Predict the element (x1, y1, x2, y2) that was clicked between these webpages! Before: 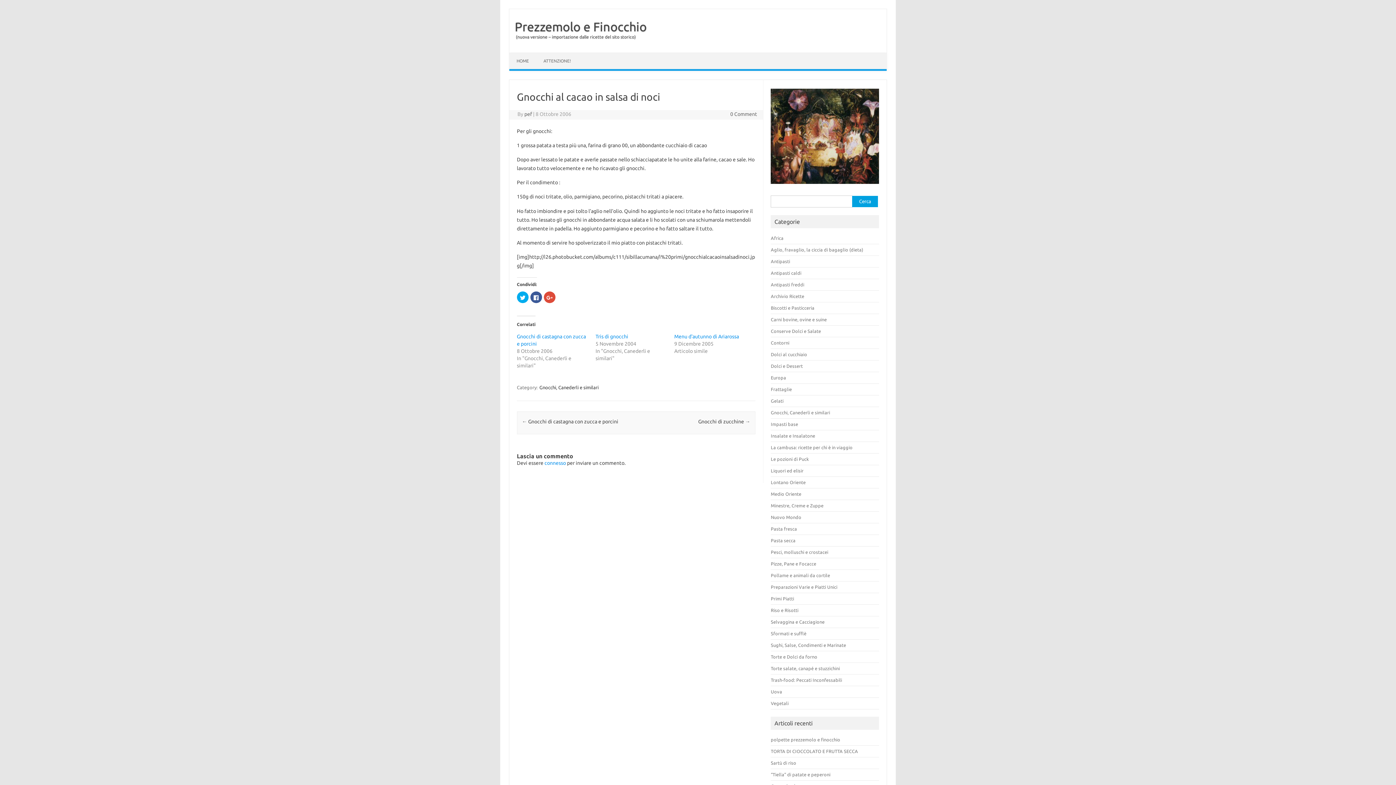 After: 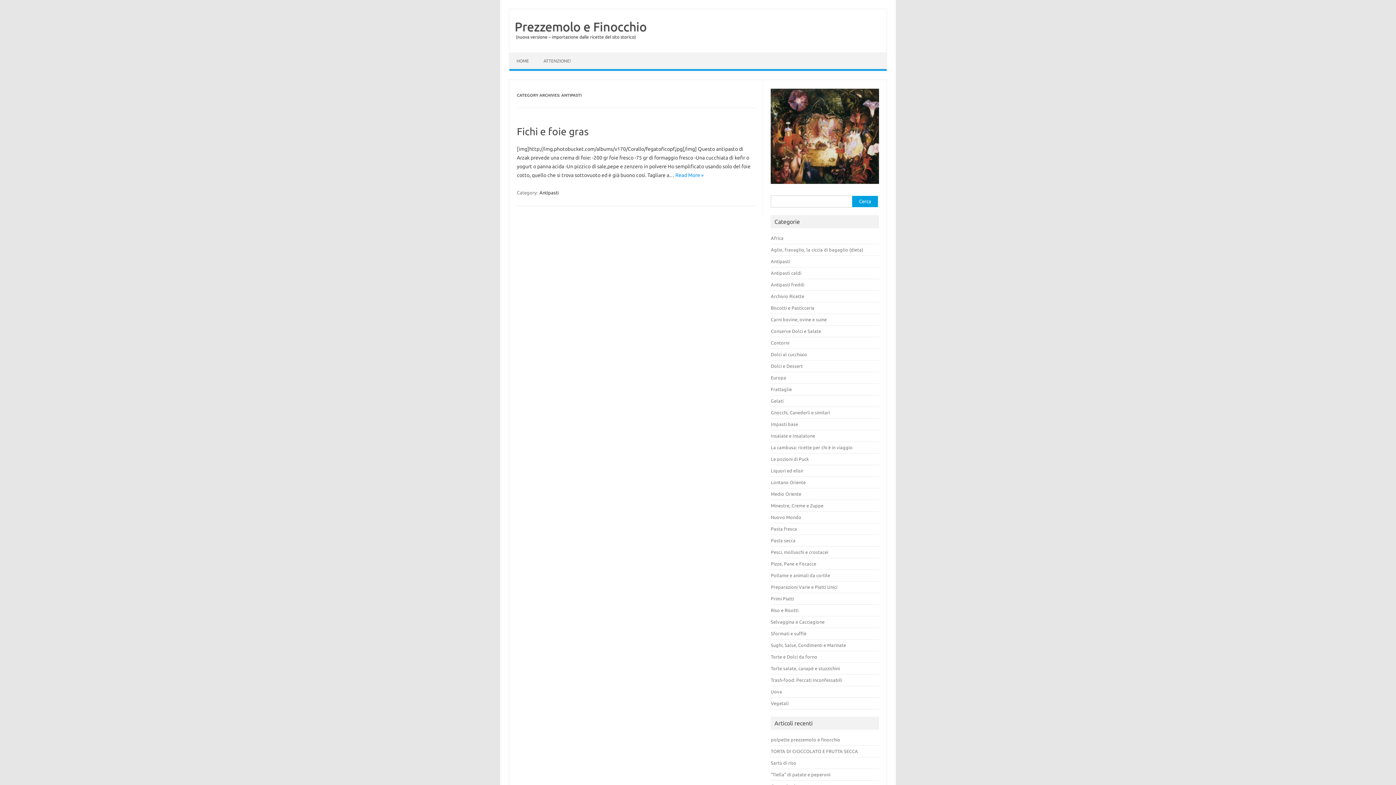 Action: bbox: (771, 259, 790, 264) label: Antipasti